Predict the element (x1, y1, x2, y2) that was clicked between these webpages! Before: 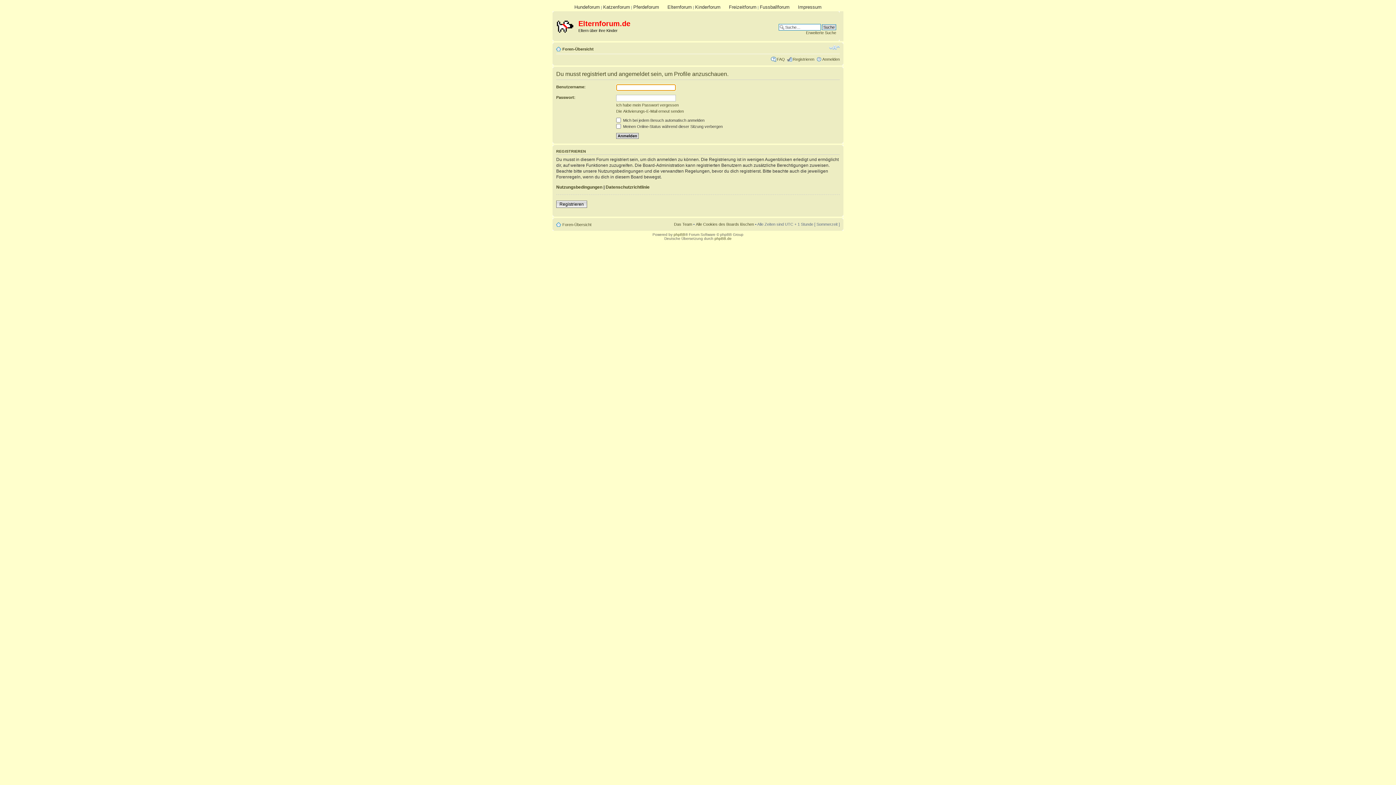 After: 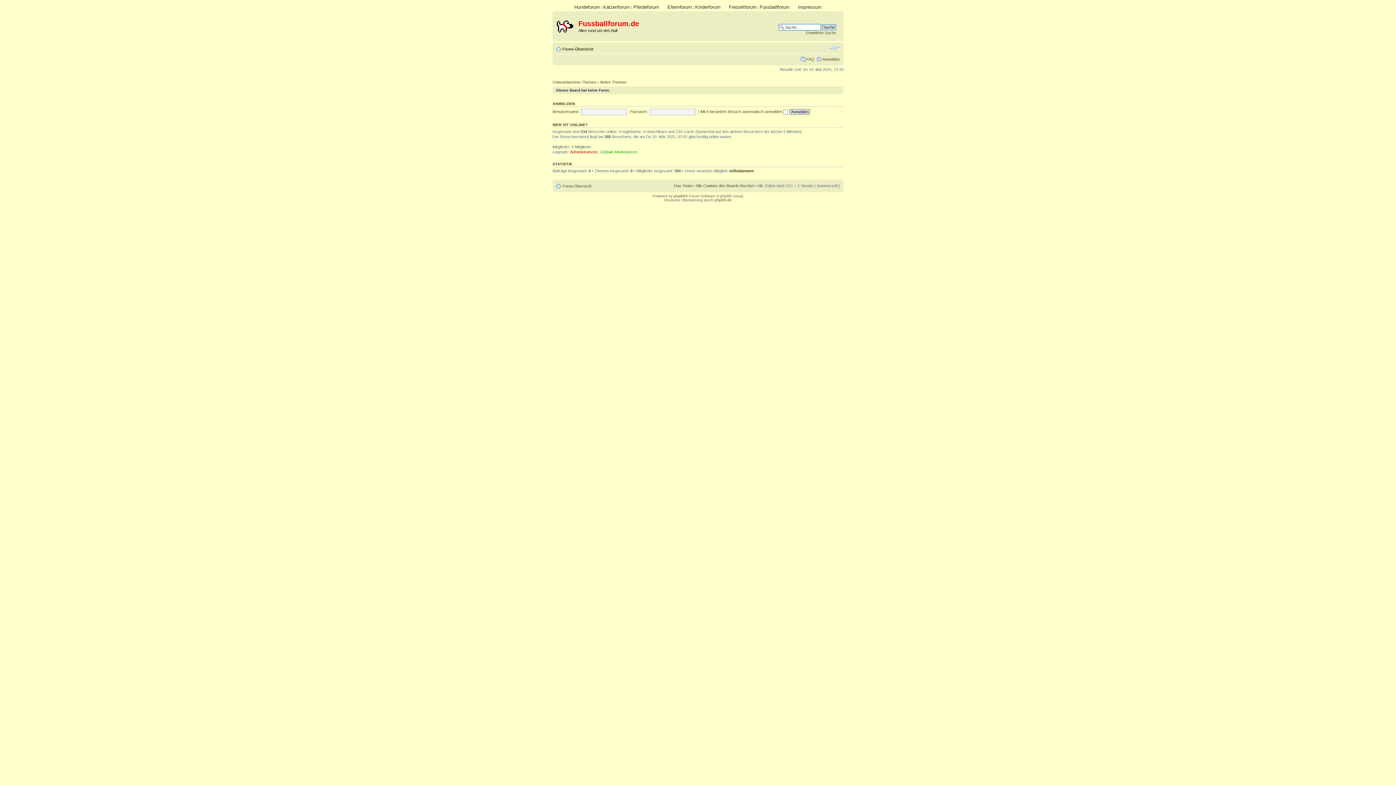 Action: bbox: (760, 4, 789, 9) label: Fussballforum